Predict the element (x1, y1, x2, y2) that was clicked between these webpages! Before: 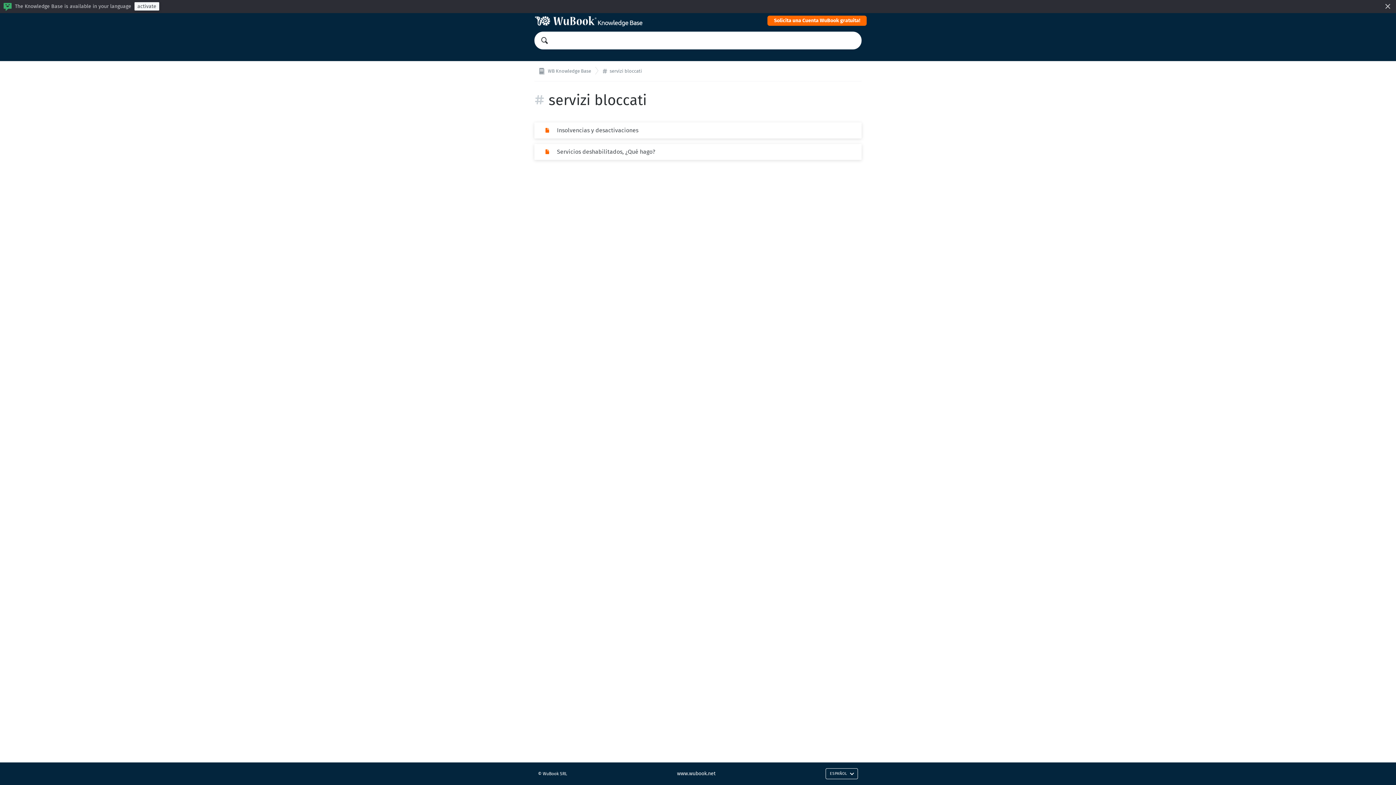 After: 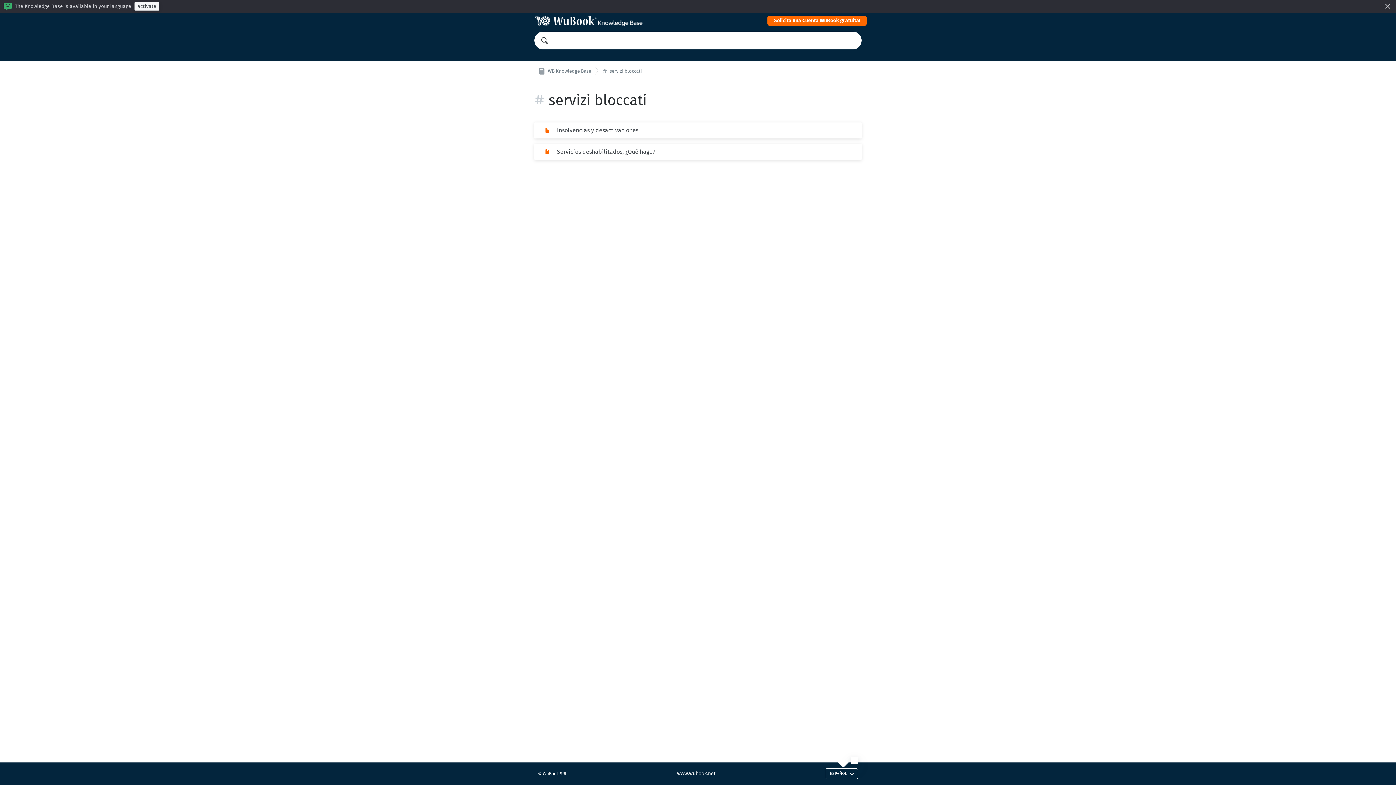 Action: bbox: (825, 768, 858, 779) label: ESPAÑOL